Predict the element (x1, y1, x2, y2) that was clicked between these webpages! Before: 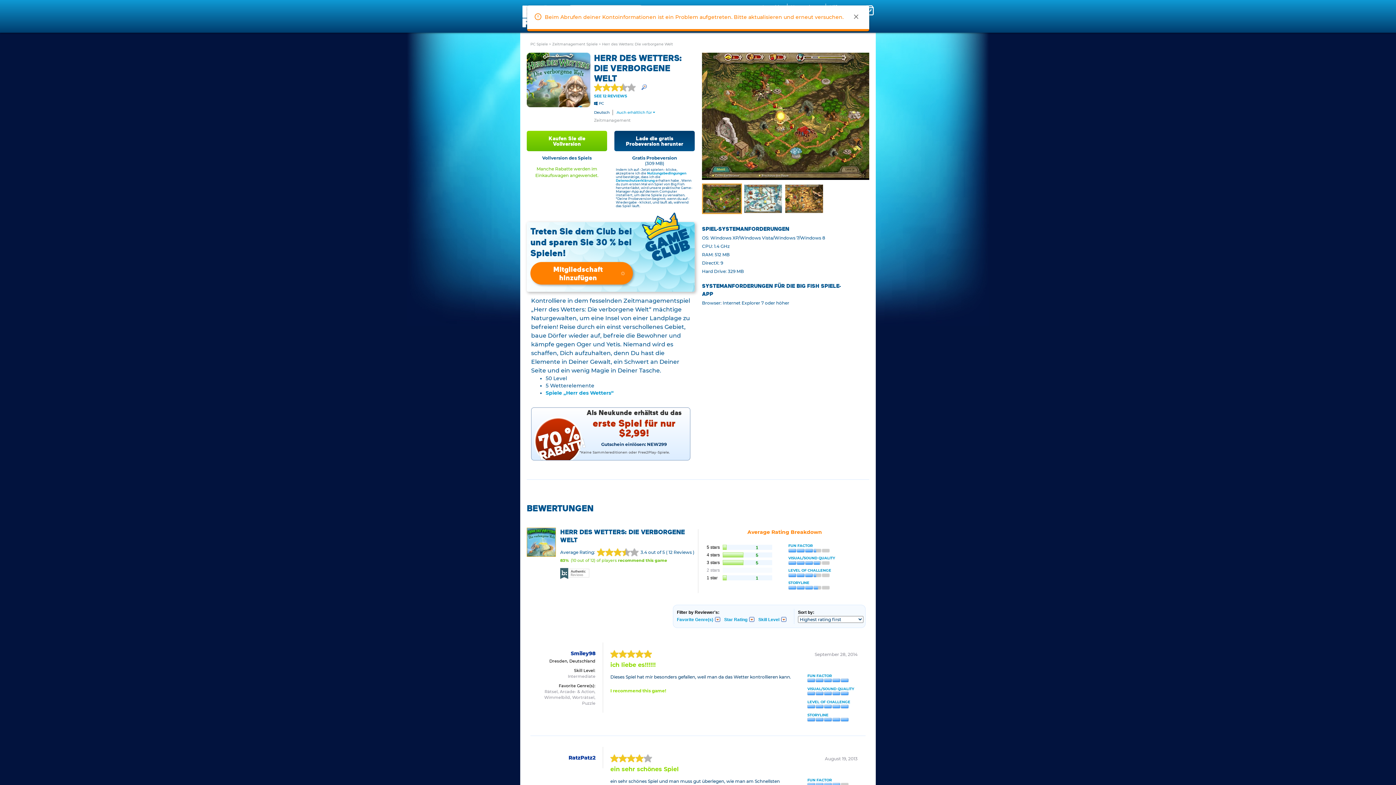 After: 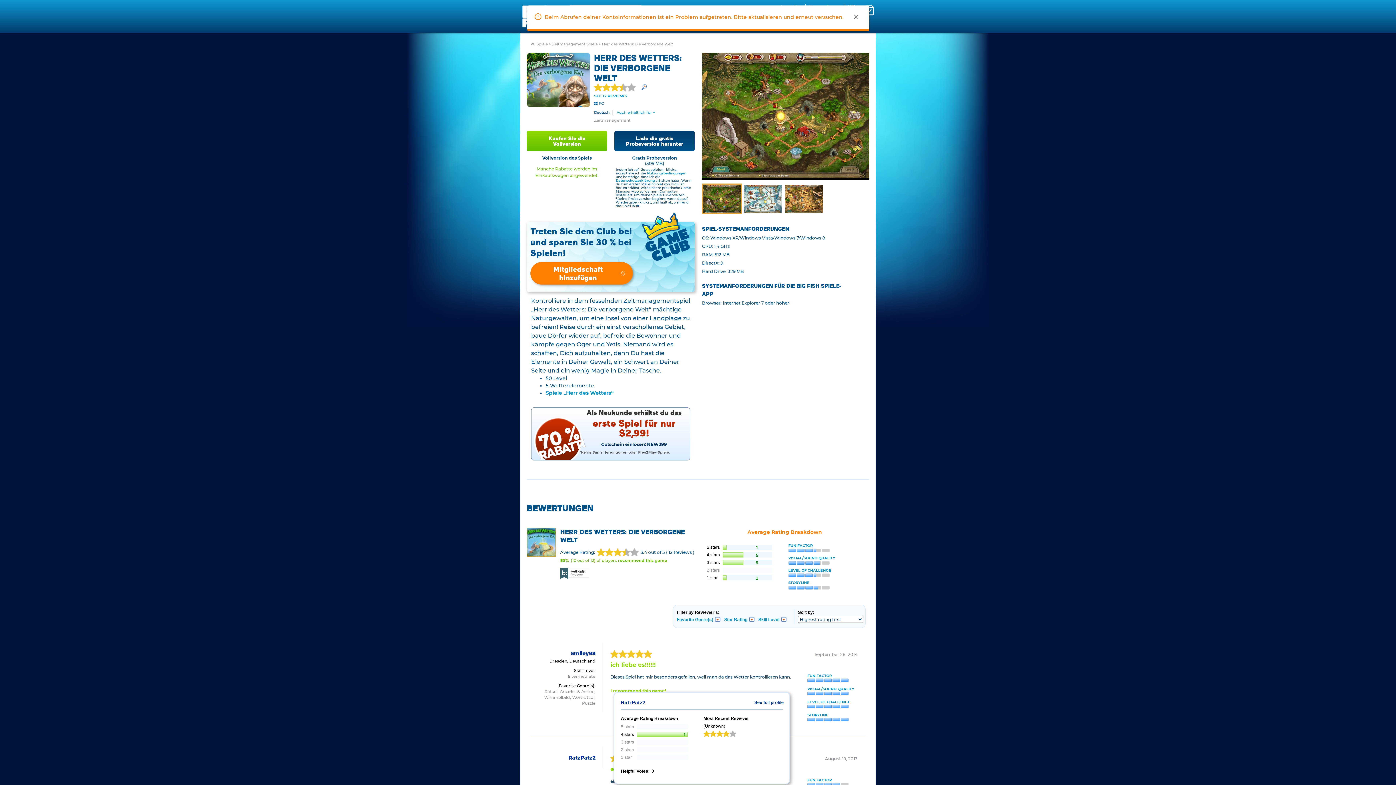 Action: label: RatzPatz2 bbox: (568, 755, 595, 760)